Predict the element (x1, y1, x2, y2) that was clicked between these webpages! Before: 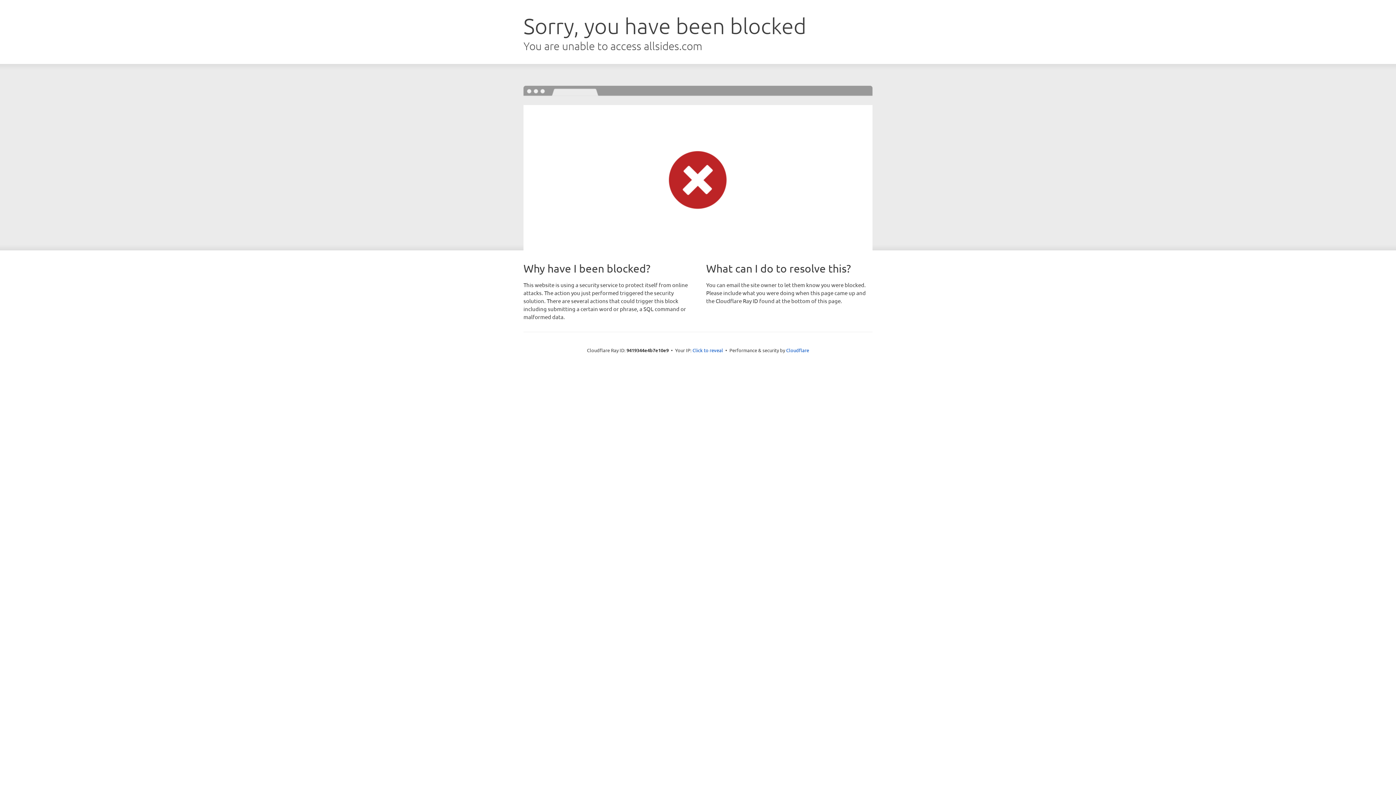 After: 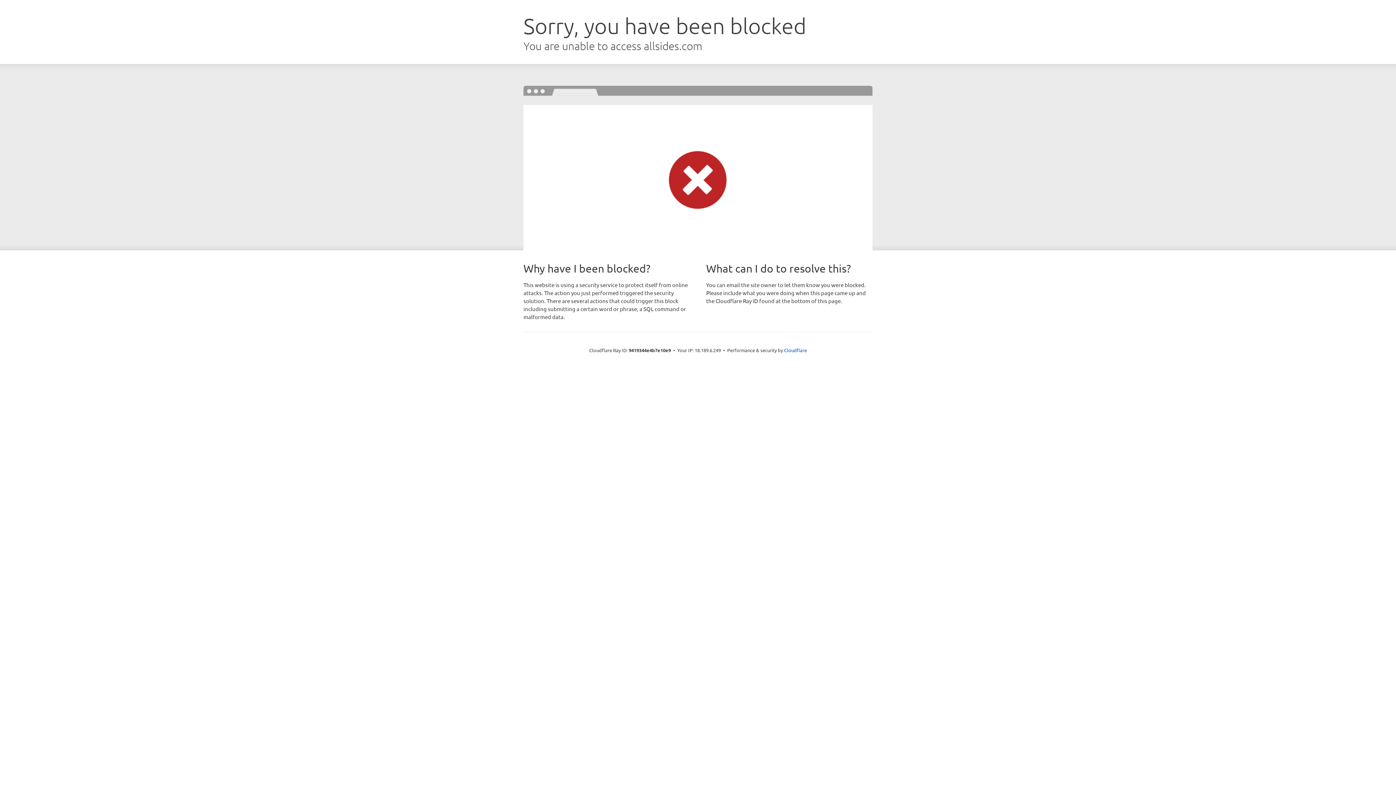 Action: bbox: (692, 346, 723, 353) label: Click to reveal